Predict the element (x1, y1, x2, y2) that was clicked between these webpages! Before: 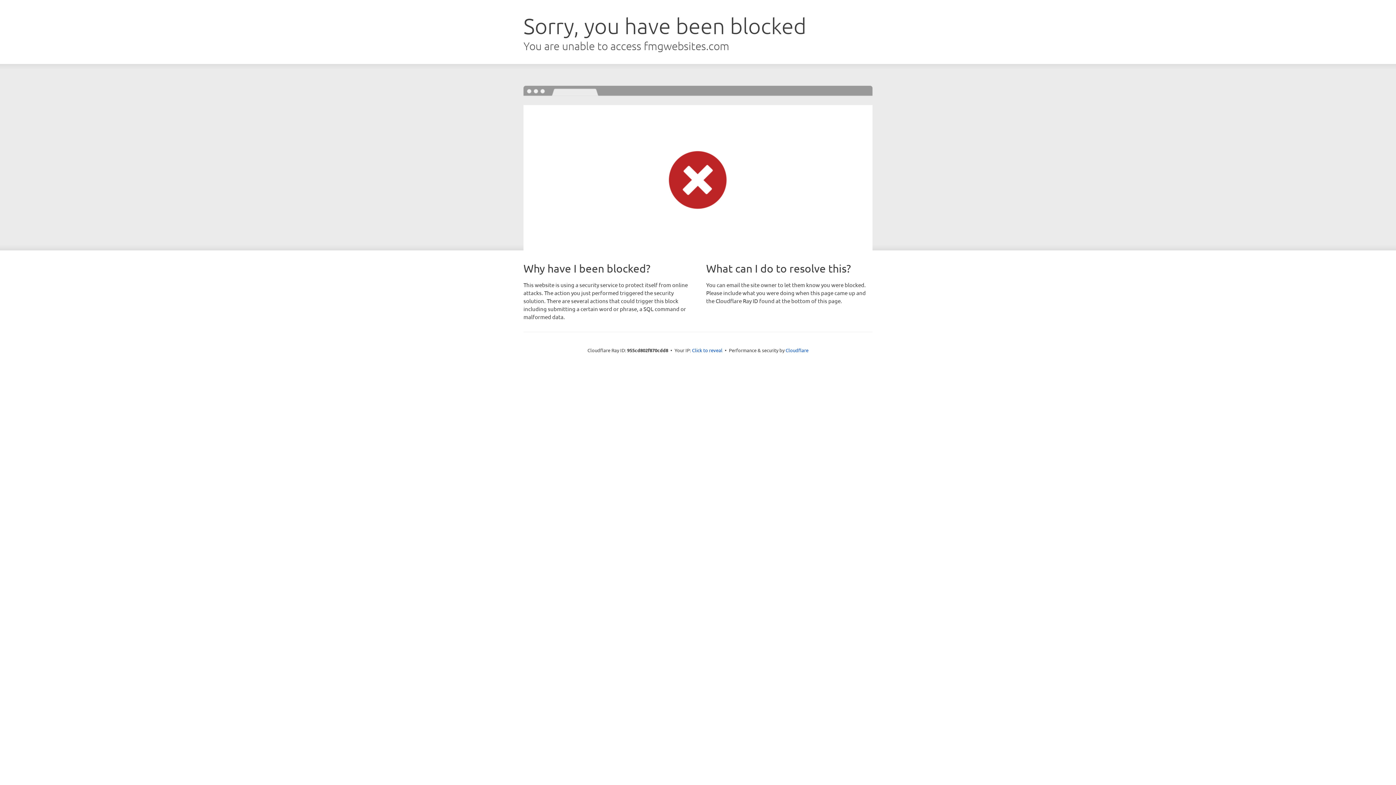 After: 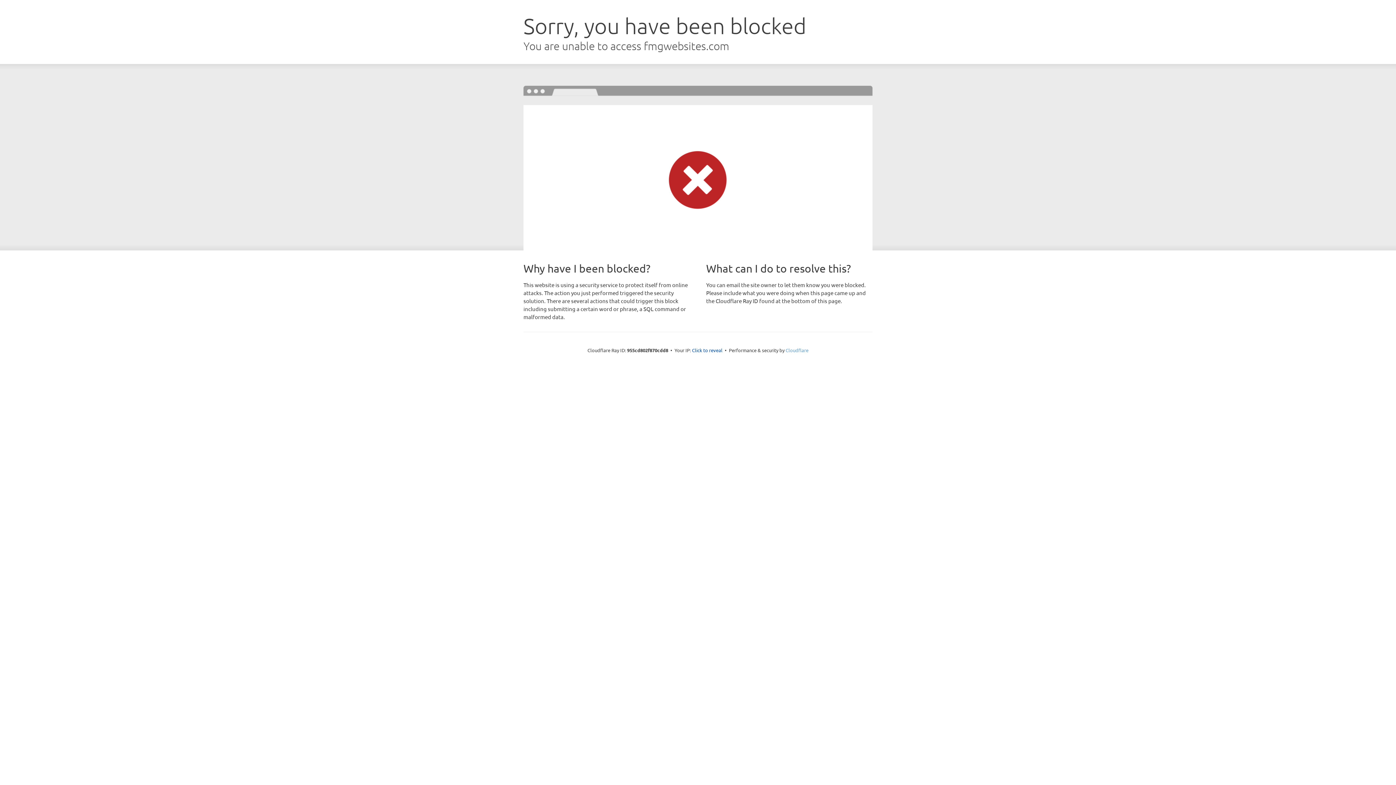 Action: label: Cloudflare bbox: (785, 347, 808, 353)